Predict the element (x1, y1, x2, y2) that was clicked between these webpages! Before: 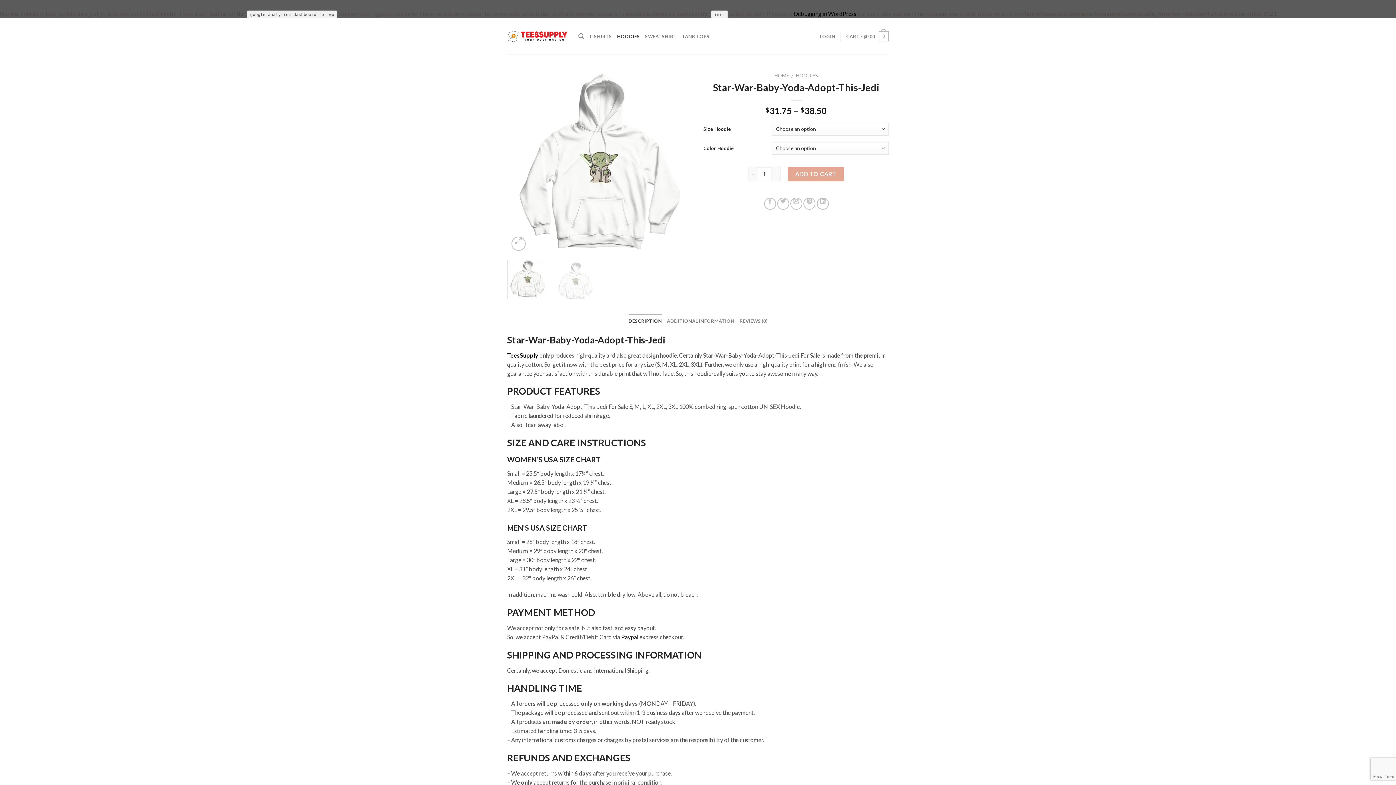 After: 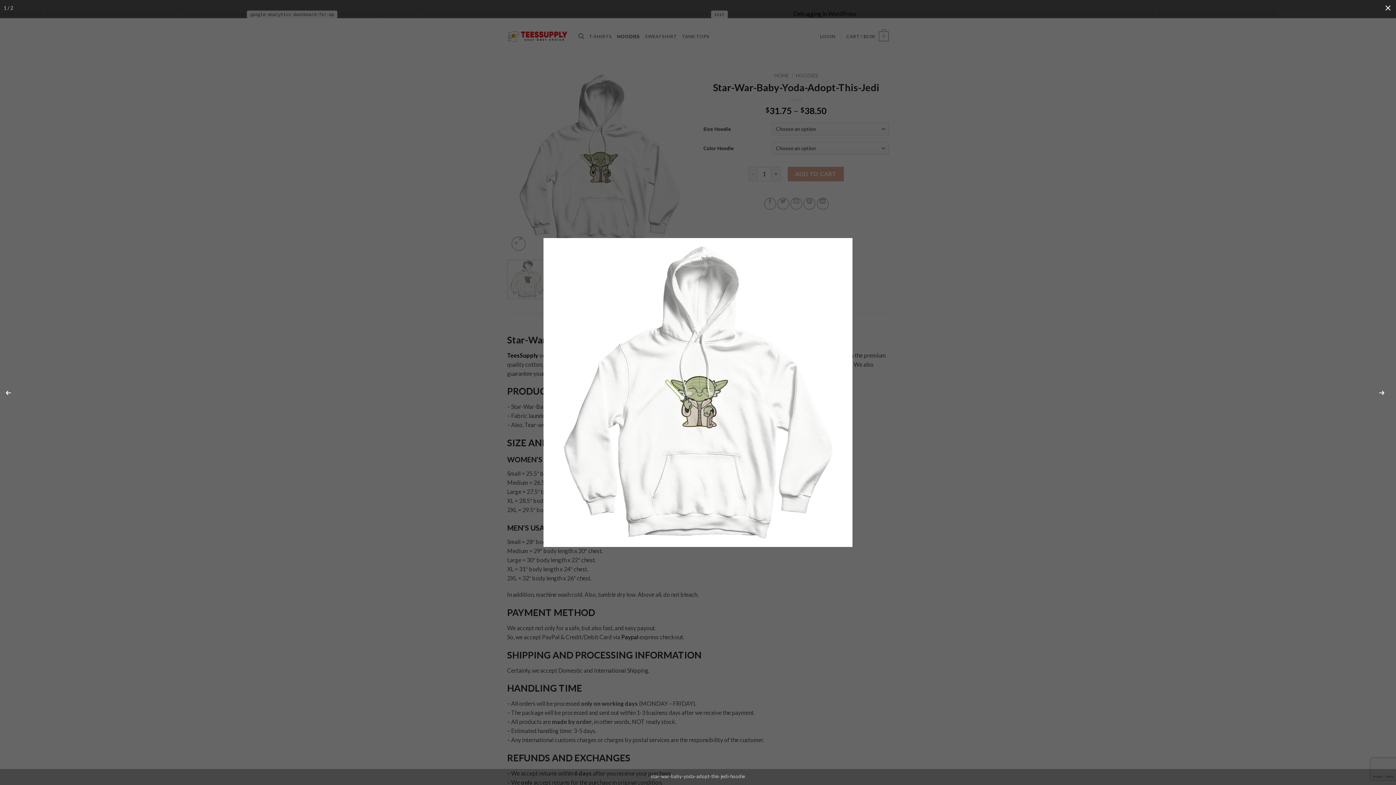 Action: bbox: (507, 157, 692, 164)